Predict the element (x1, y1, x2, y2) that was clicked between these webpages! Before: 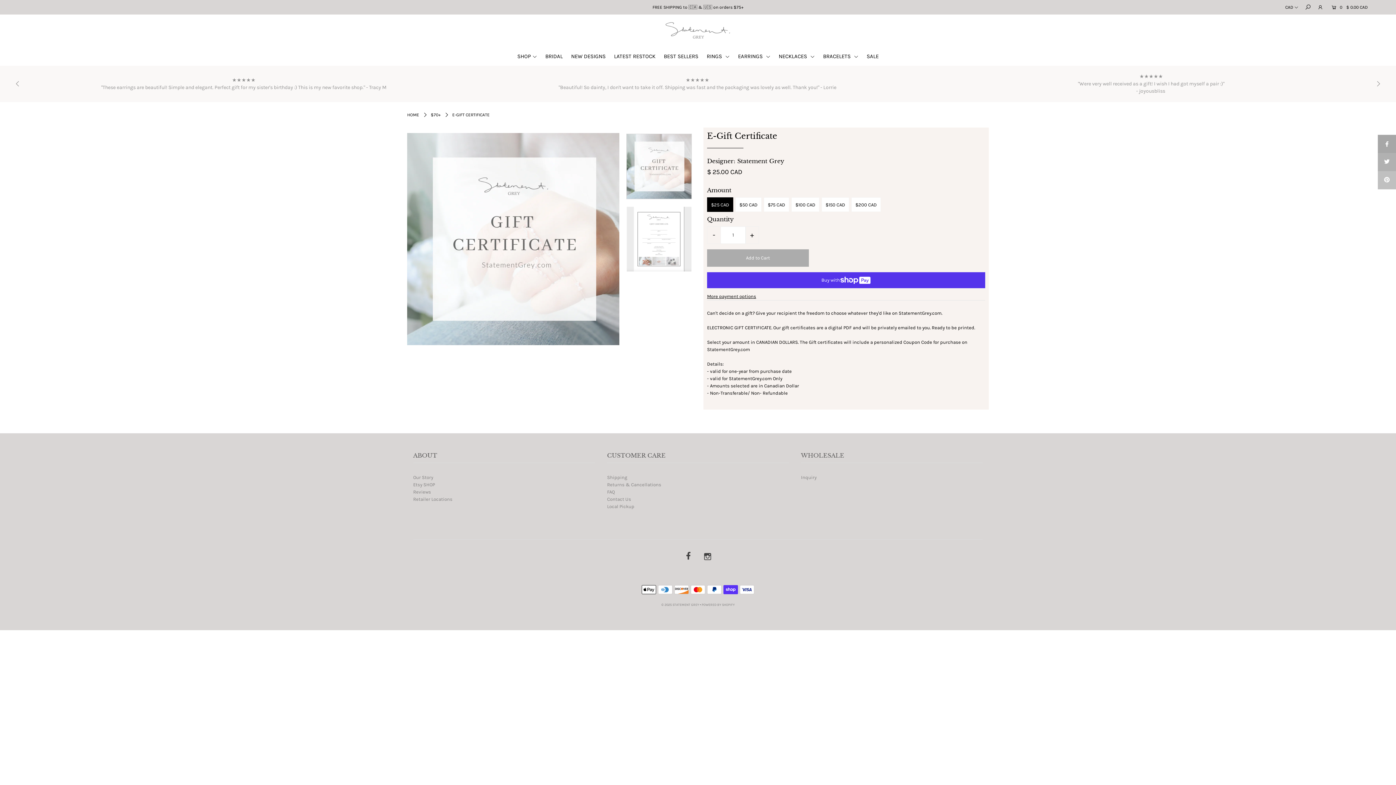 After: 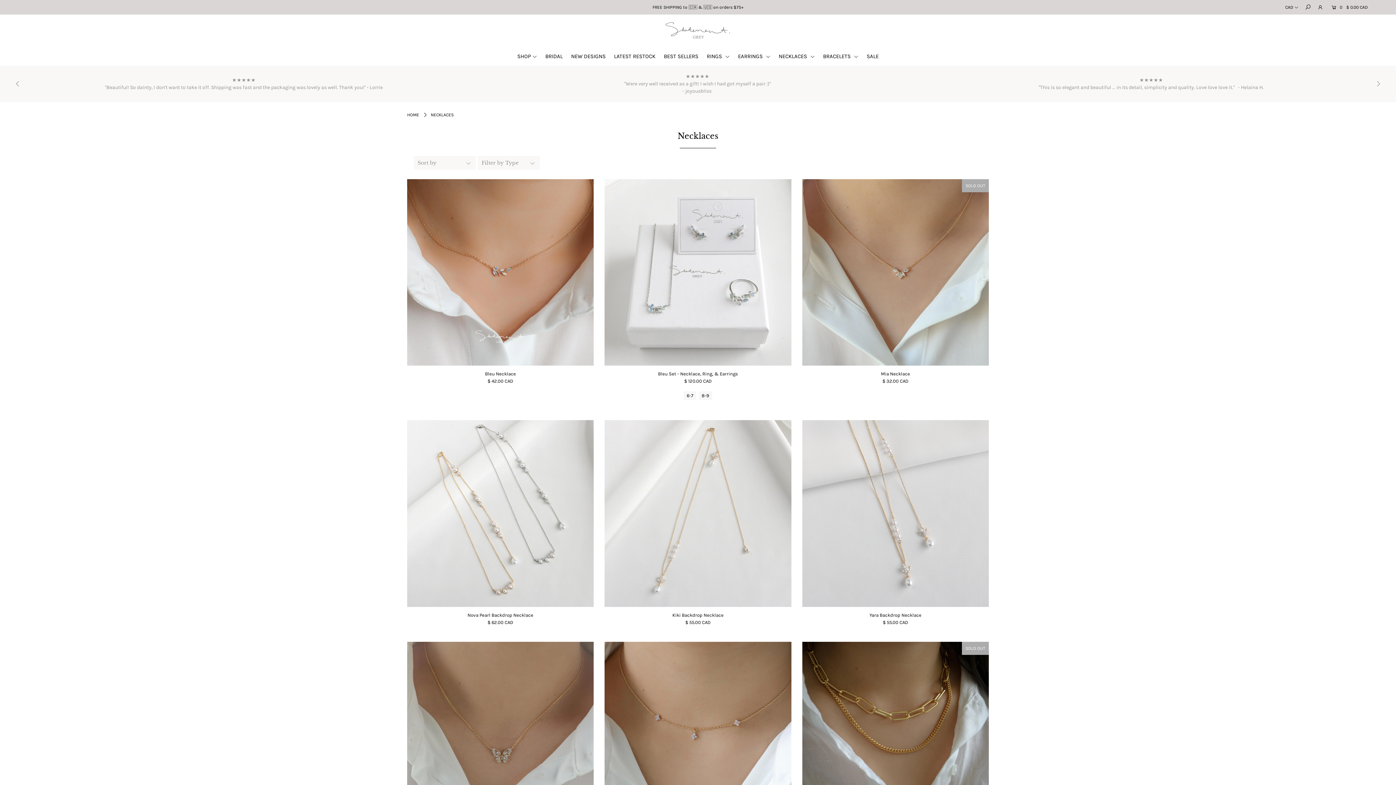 Action: label: NECKLACES  bbox: (775, 53, 818, 59)